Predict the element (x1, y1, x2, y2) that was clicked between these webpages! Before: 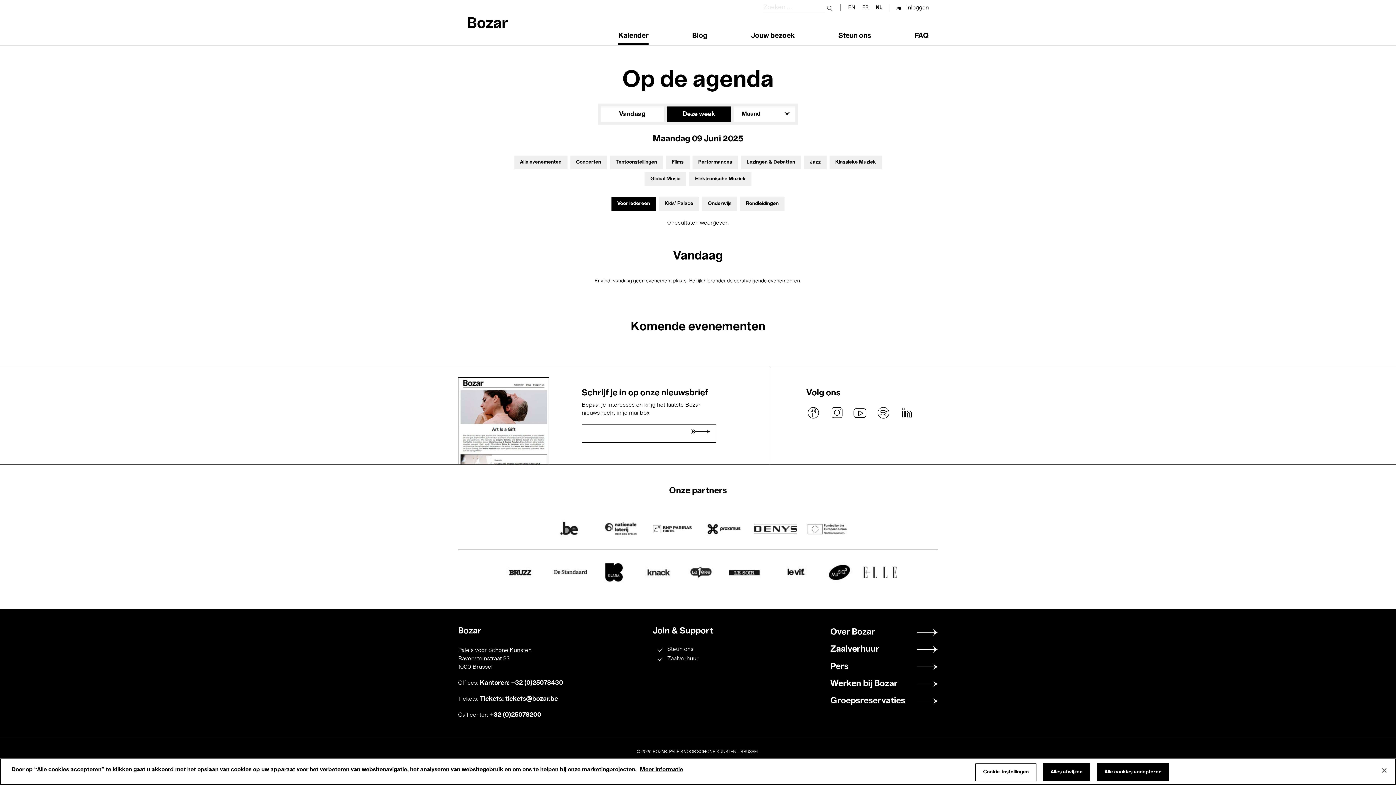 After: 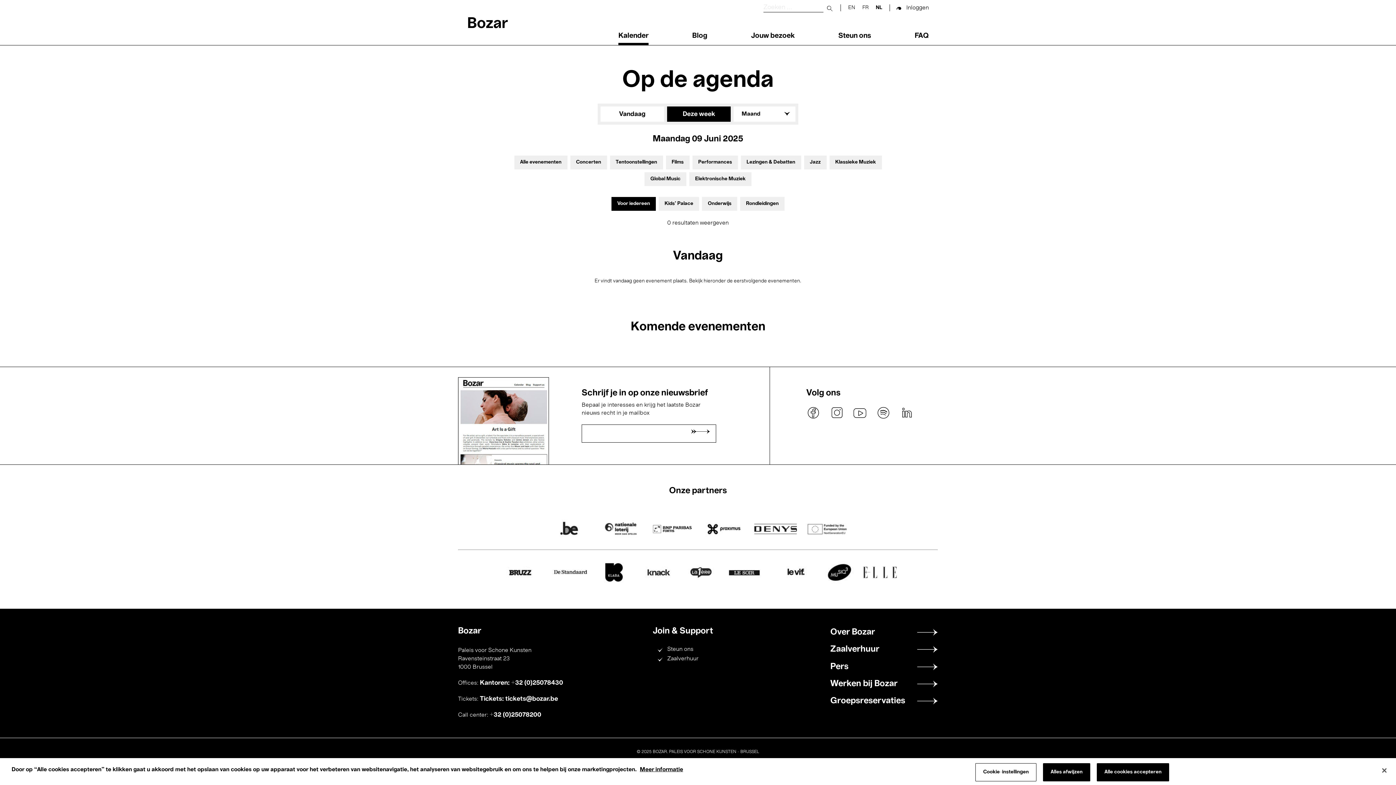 Action: bbox: (826, 559, 852, 587)